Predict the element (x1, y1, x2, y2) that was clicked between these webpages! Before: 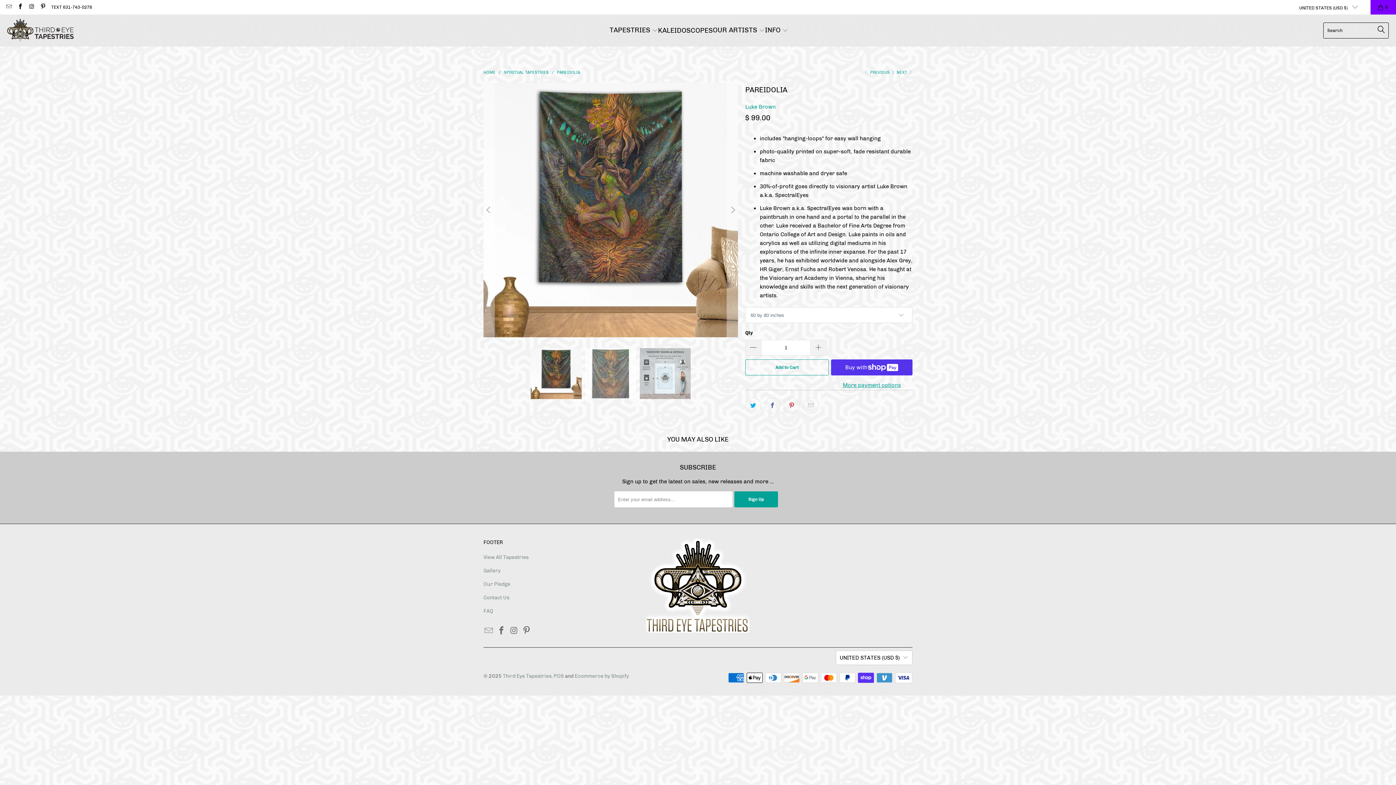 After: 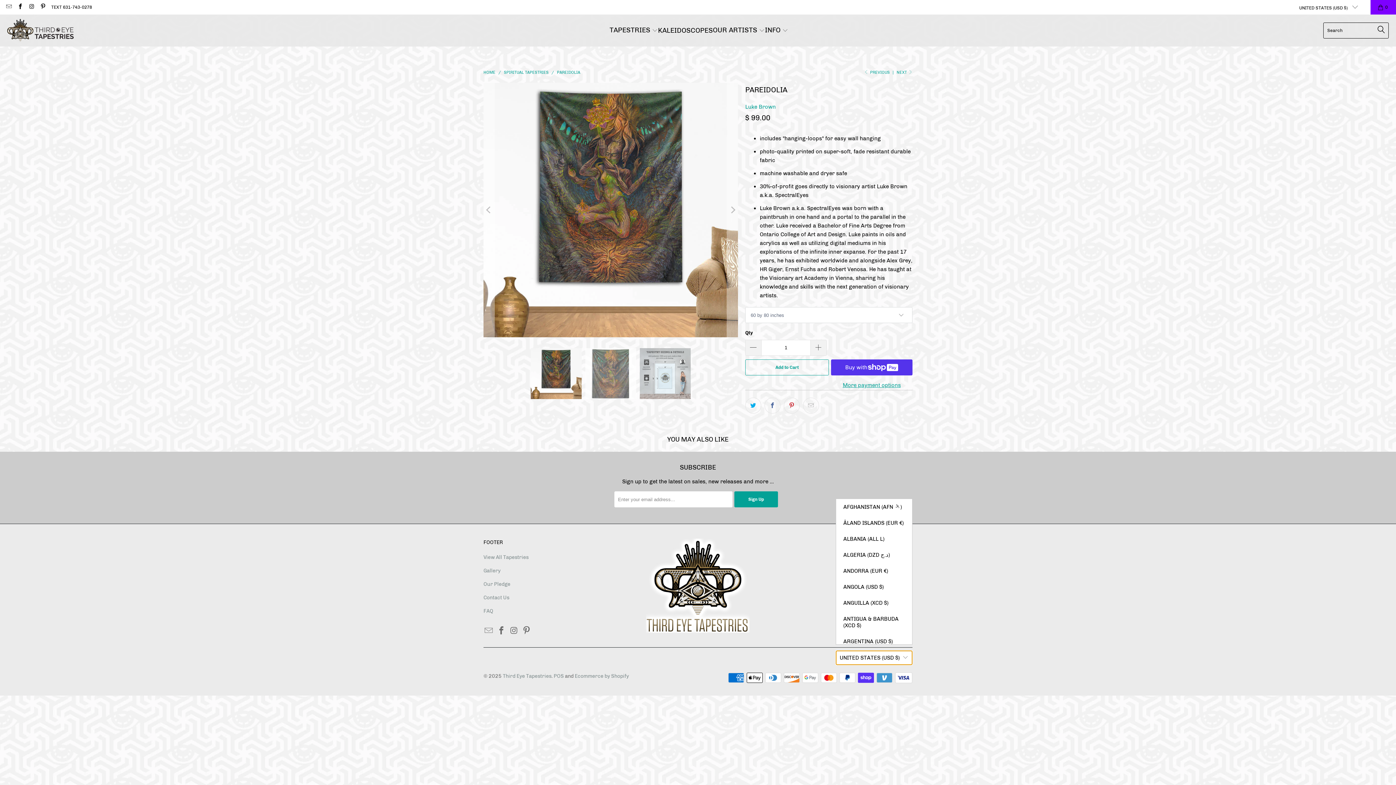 Action: label: UNITED STATES (USD $) bbox: (835, 650, 912, 665)